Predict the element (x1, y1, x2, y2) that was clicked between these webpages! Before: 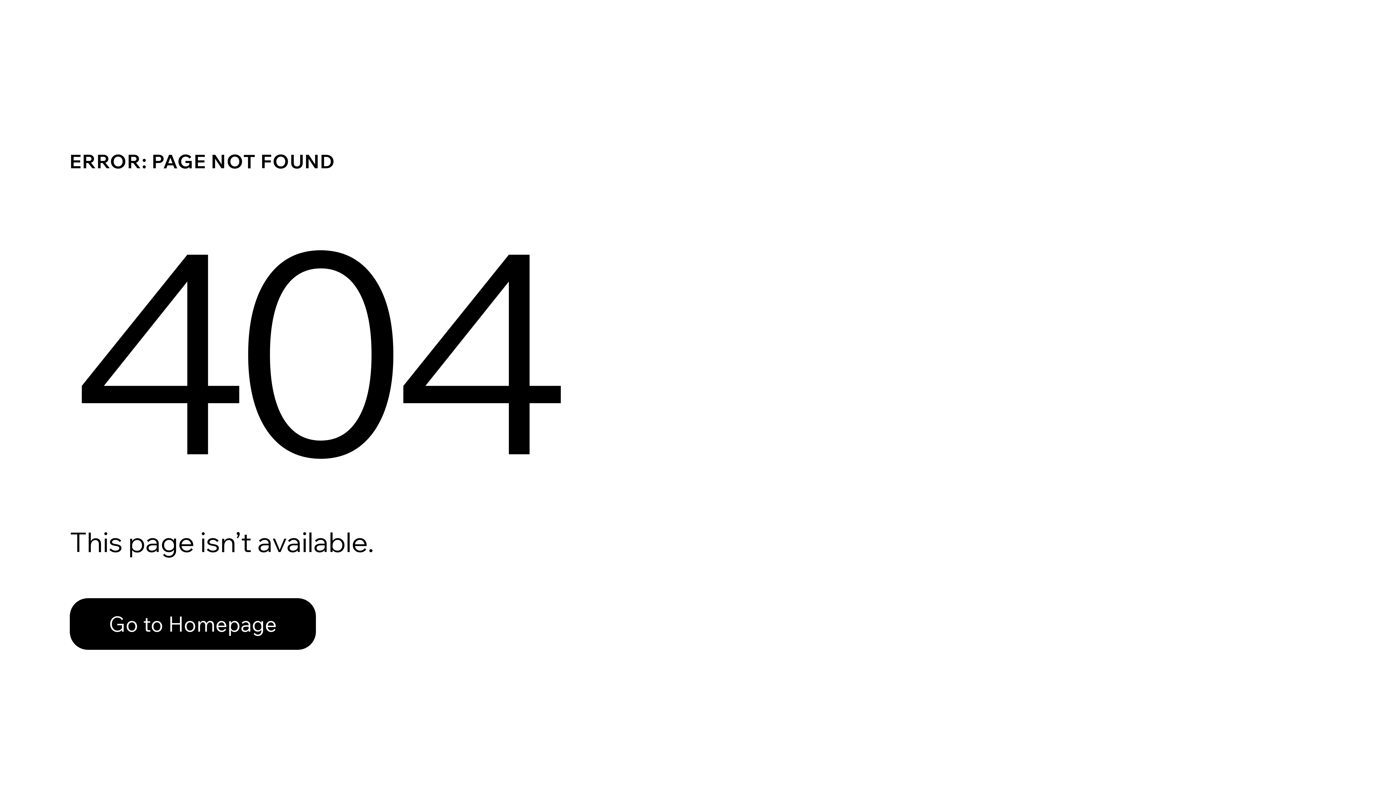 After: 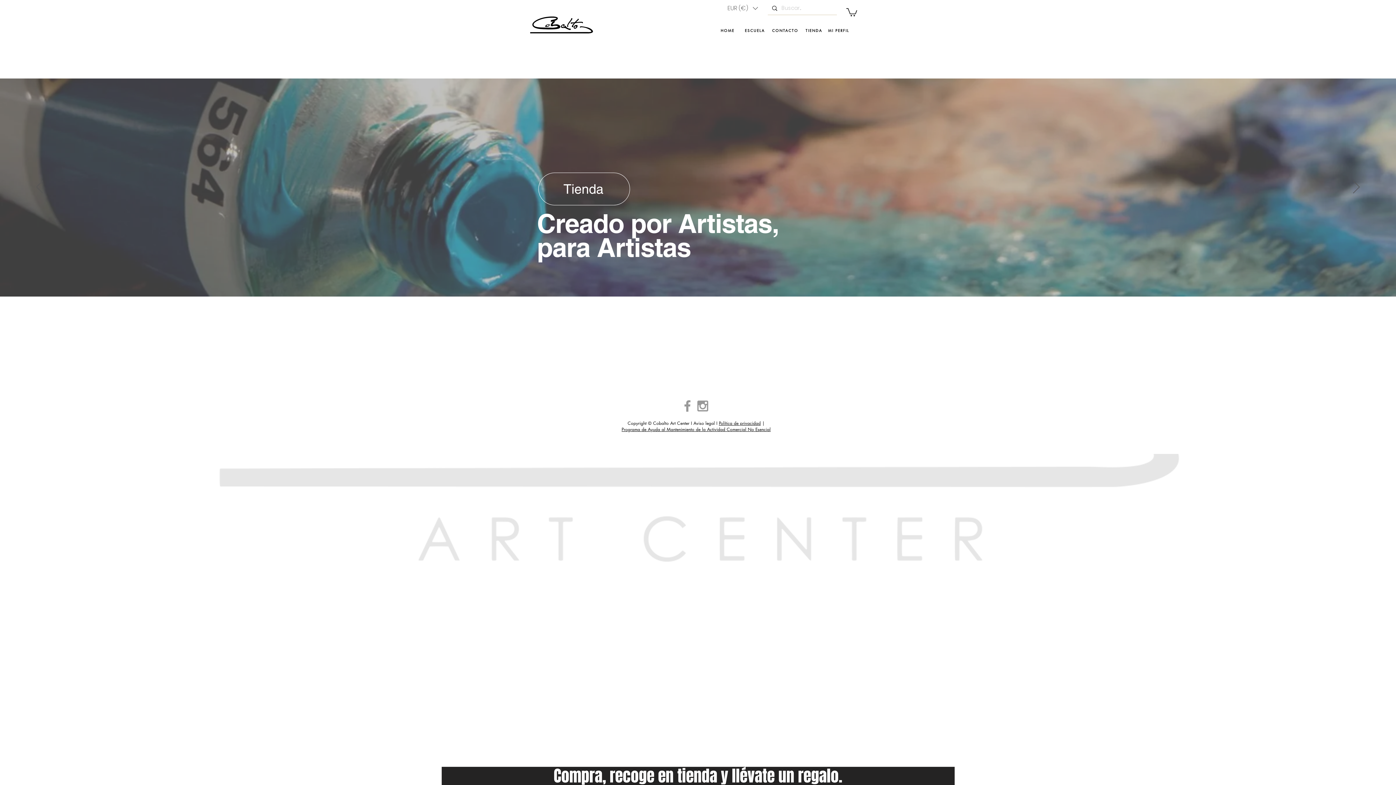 Action: label: Go to Homepage bbox: (69, 582, 768, 659)